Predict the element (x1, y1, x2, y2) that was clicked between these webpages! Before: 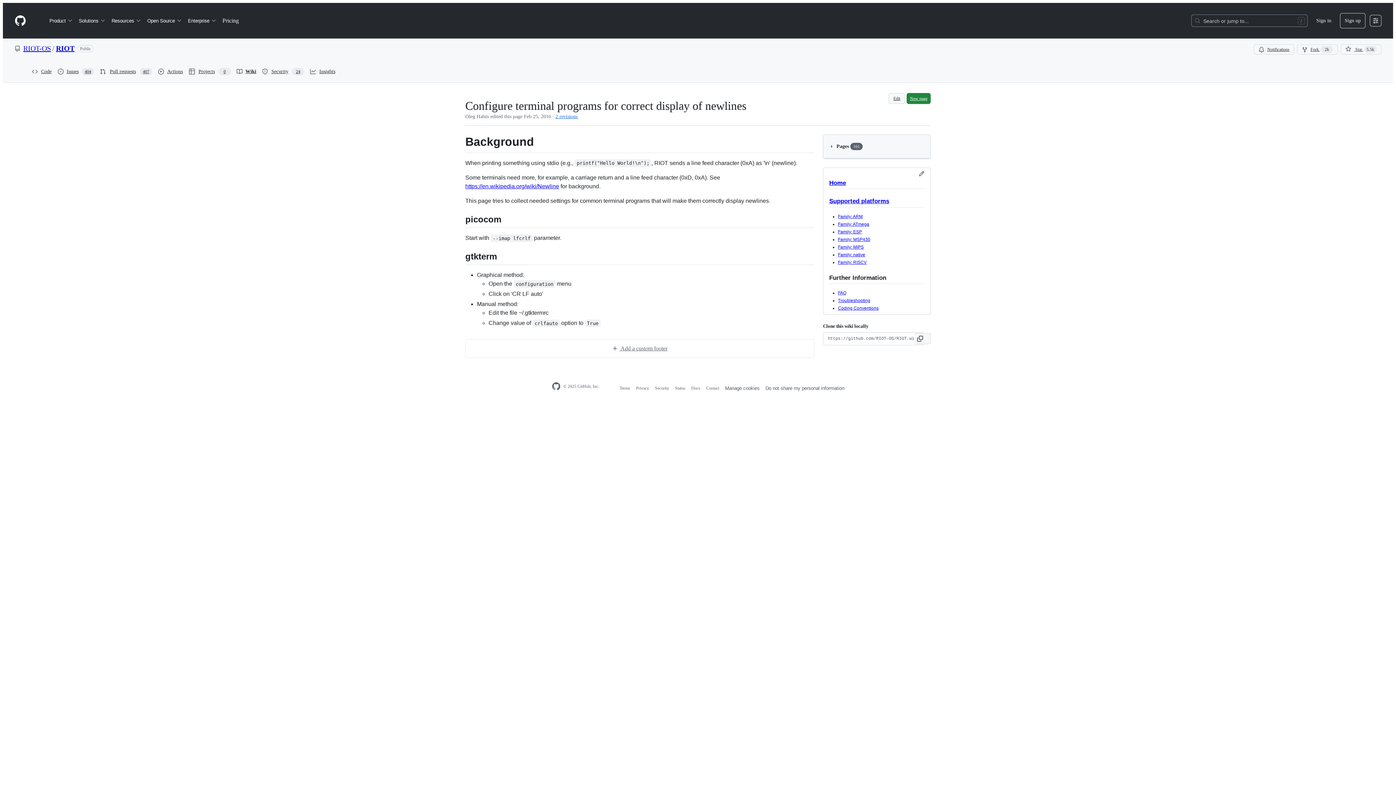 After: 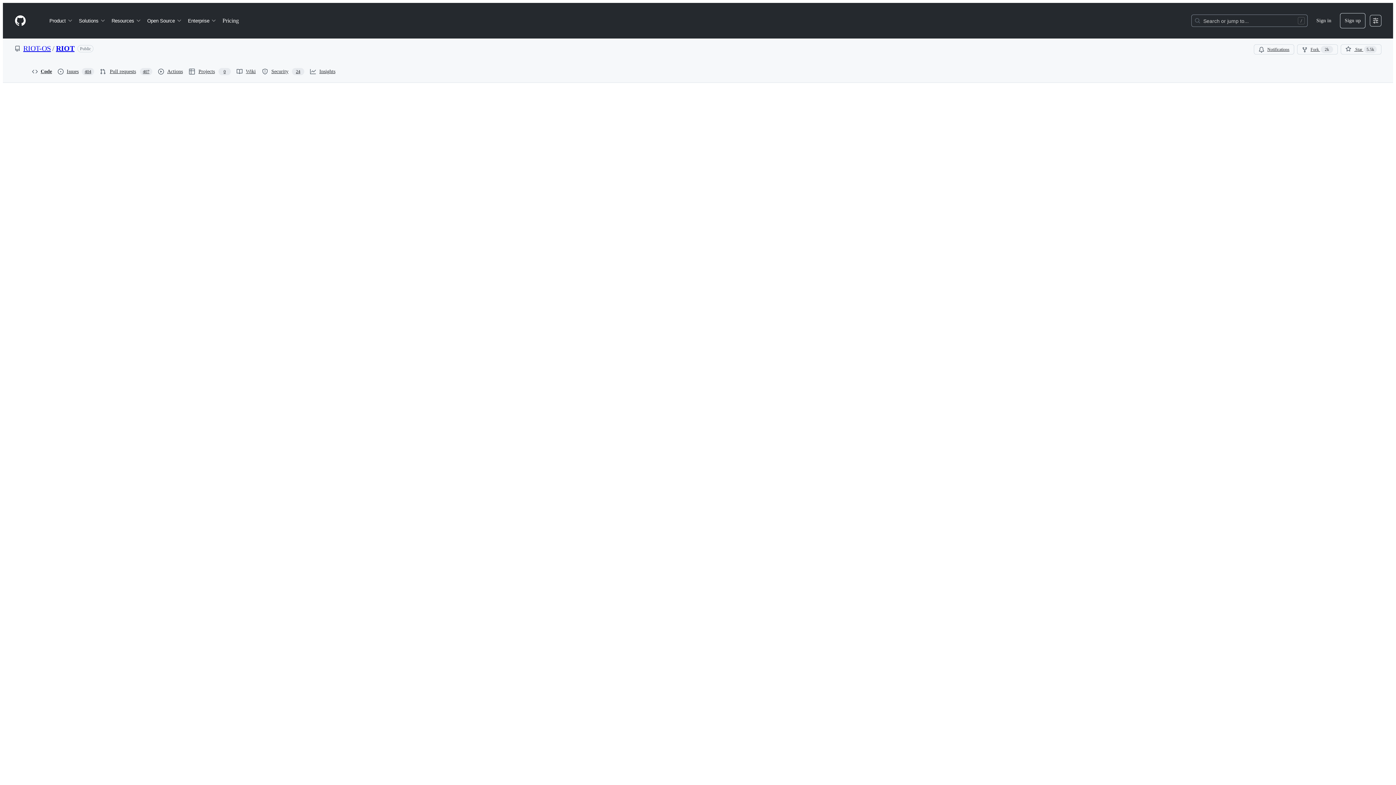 Action: bbox: (838, 305, 878, 310) label: Coding Conventions